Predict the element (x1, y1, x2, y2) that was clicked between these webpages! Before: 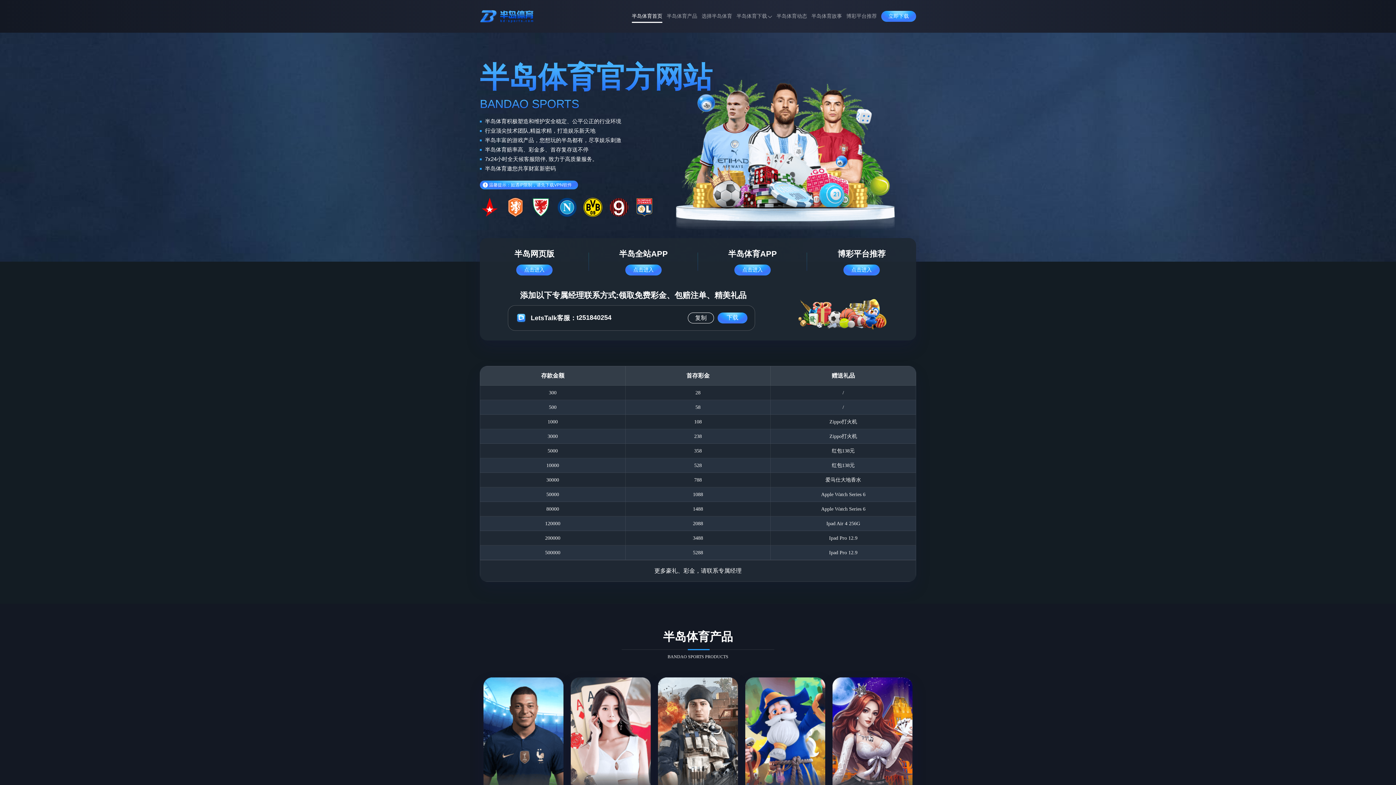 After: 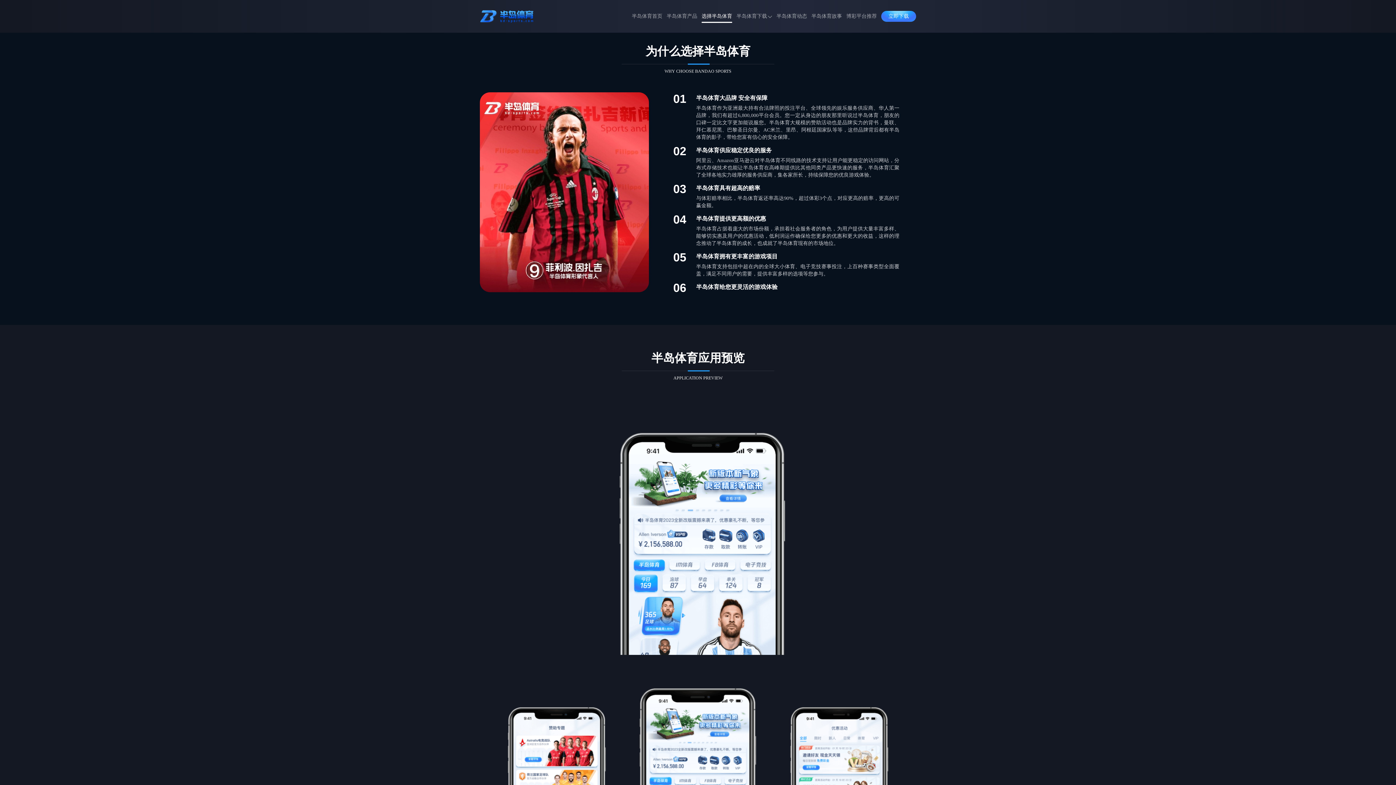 Action: bbox: (701, 8, 732, 24) label: 选择半岛体育